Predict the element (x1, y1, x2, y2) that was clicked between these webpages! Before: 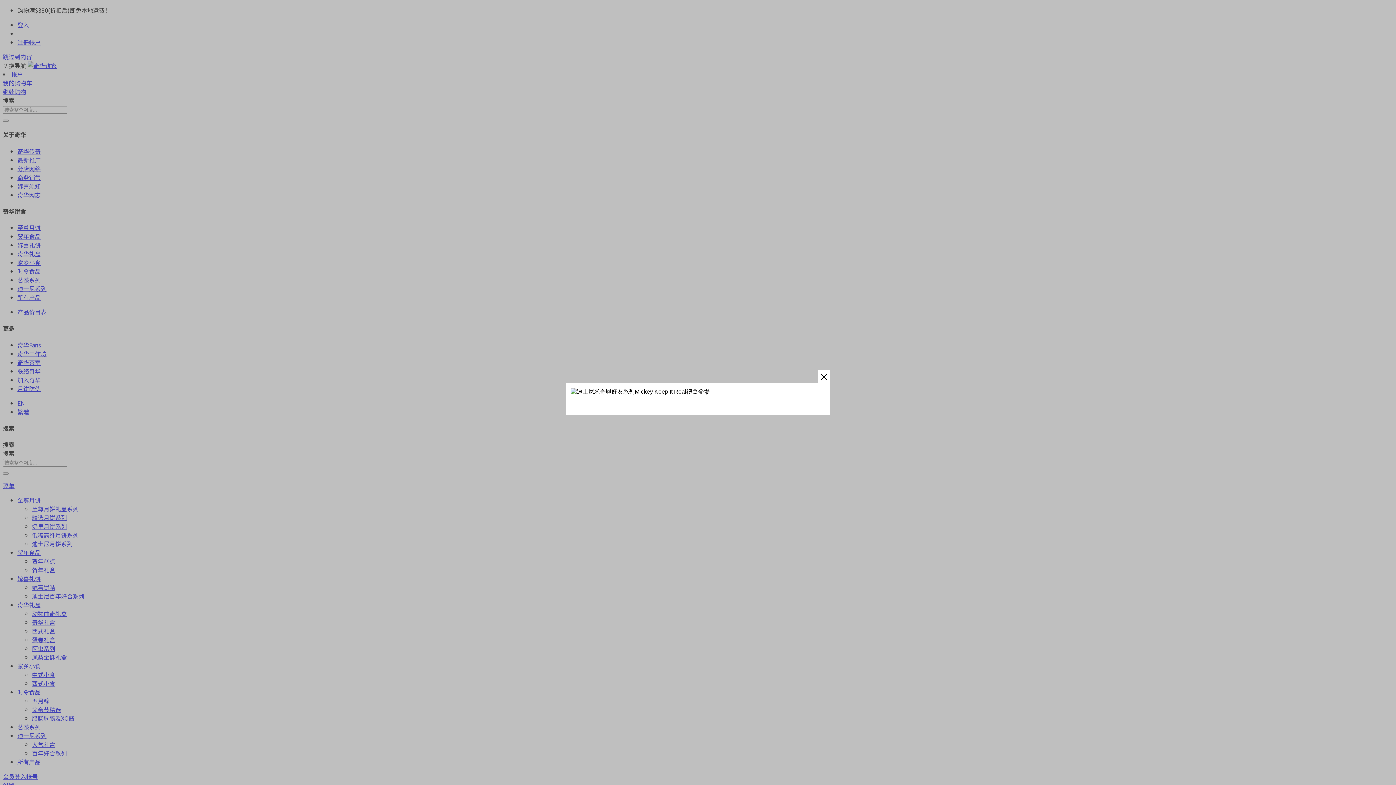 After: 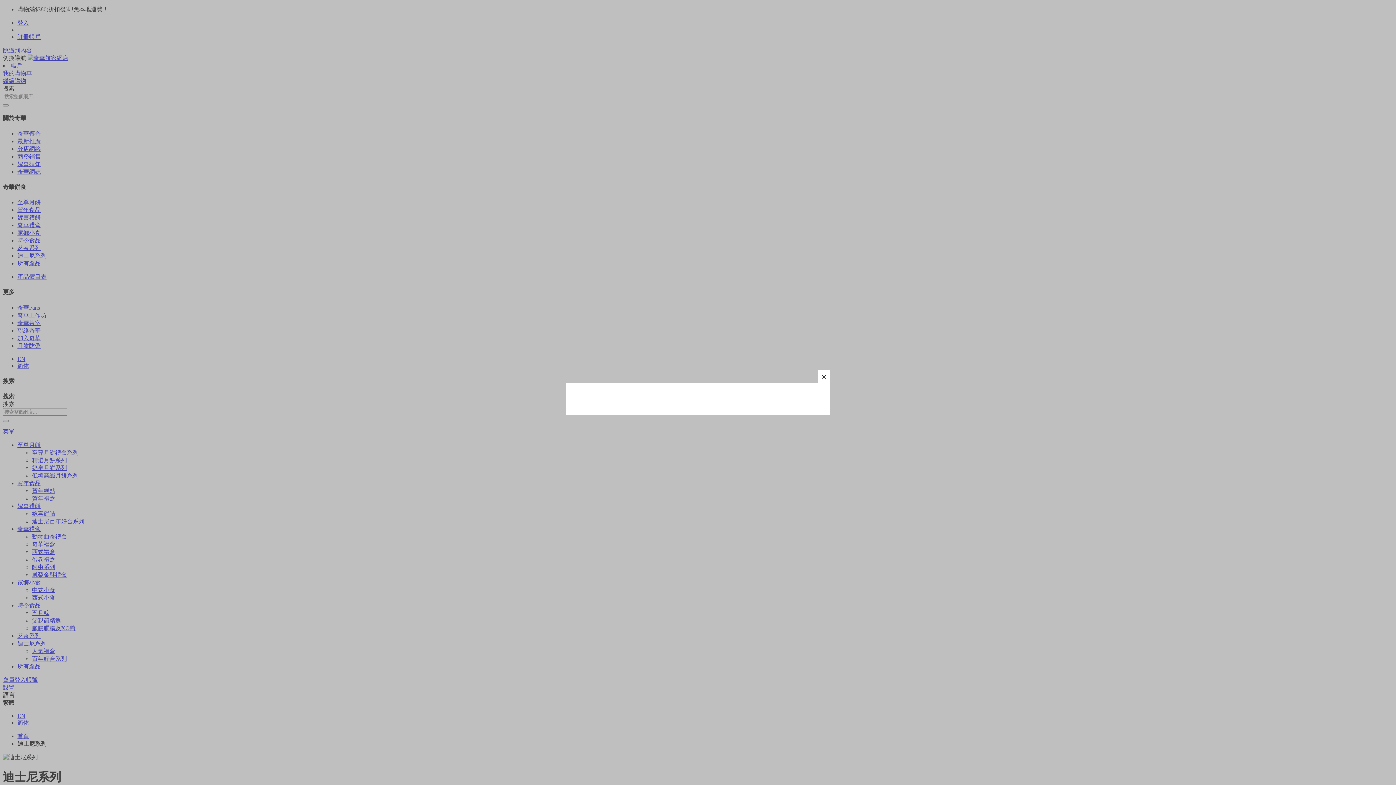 Action: bbox: (570, 388, 709, 394)